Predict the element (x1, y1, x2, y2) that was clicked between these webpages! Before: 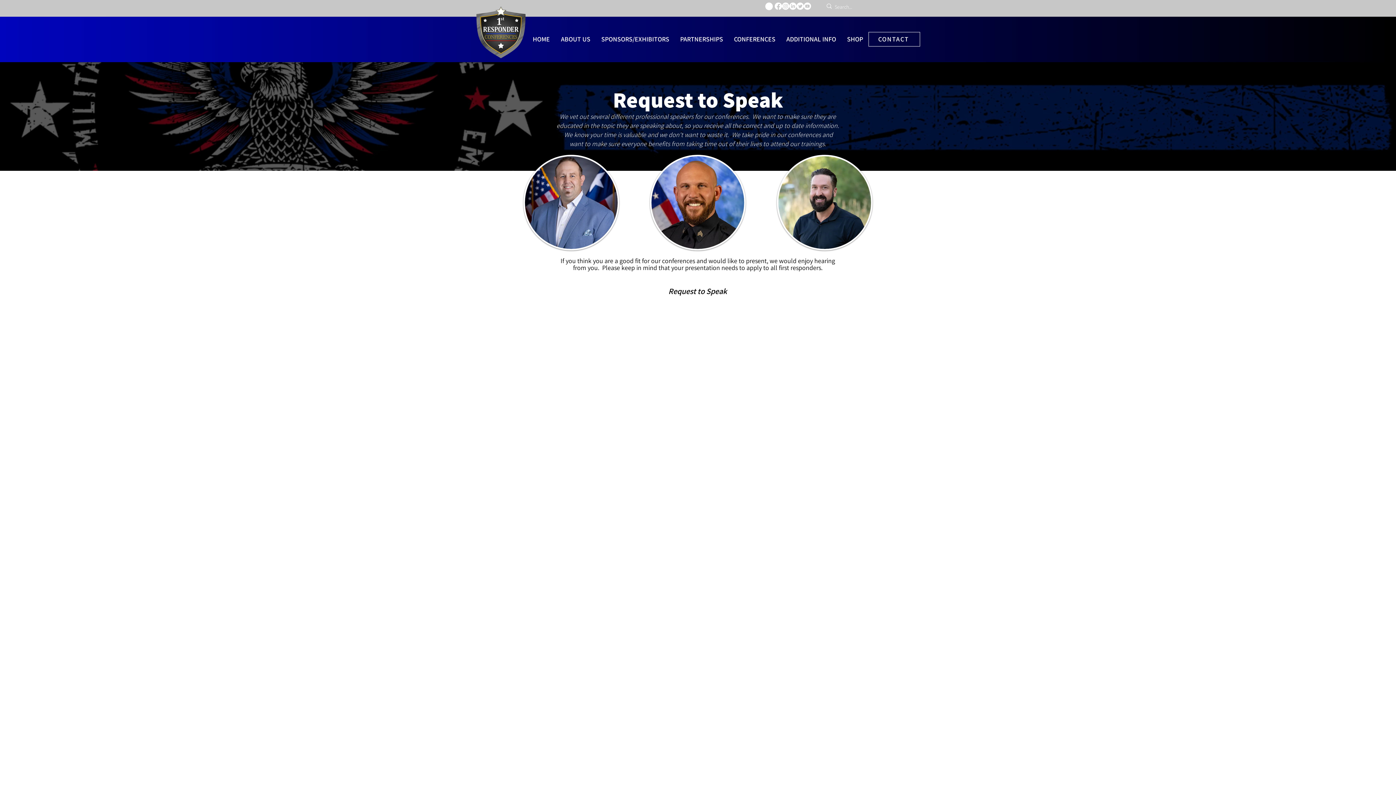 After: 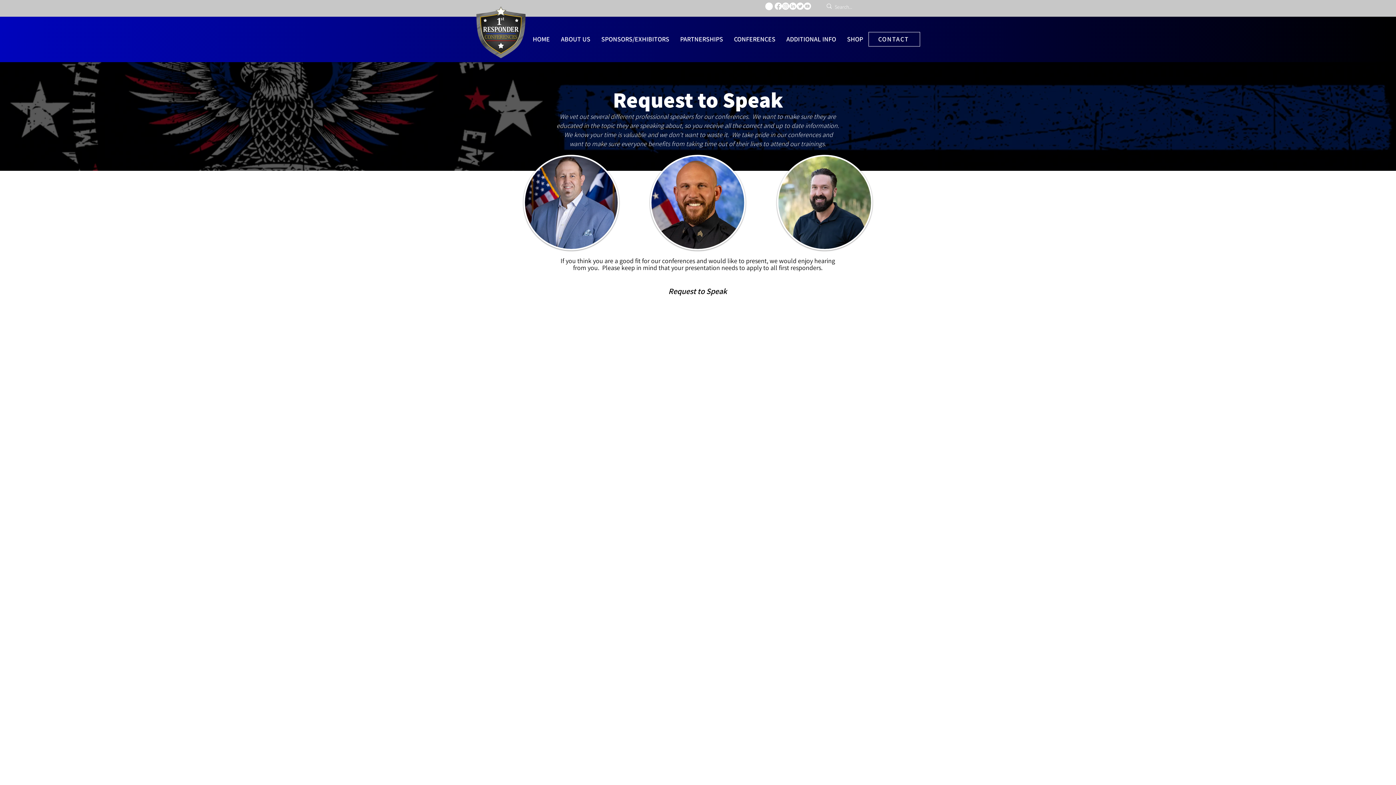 Action: bbox: (596, 30, 674, 48) label: SPONSORS/EXHIBITORS